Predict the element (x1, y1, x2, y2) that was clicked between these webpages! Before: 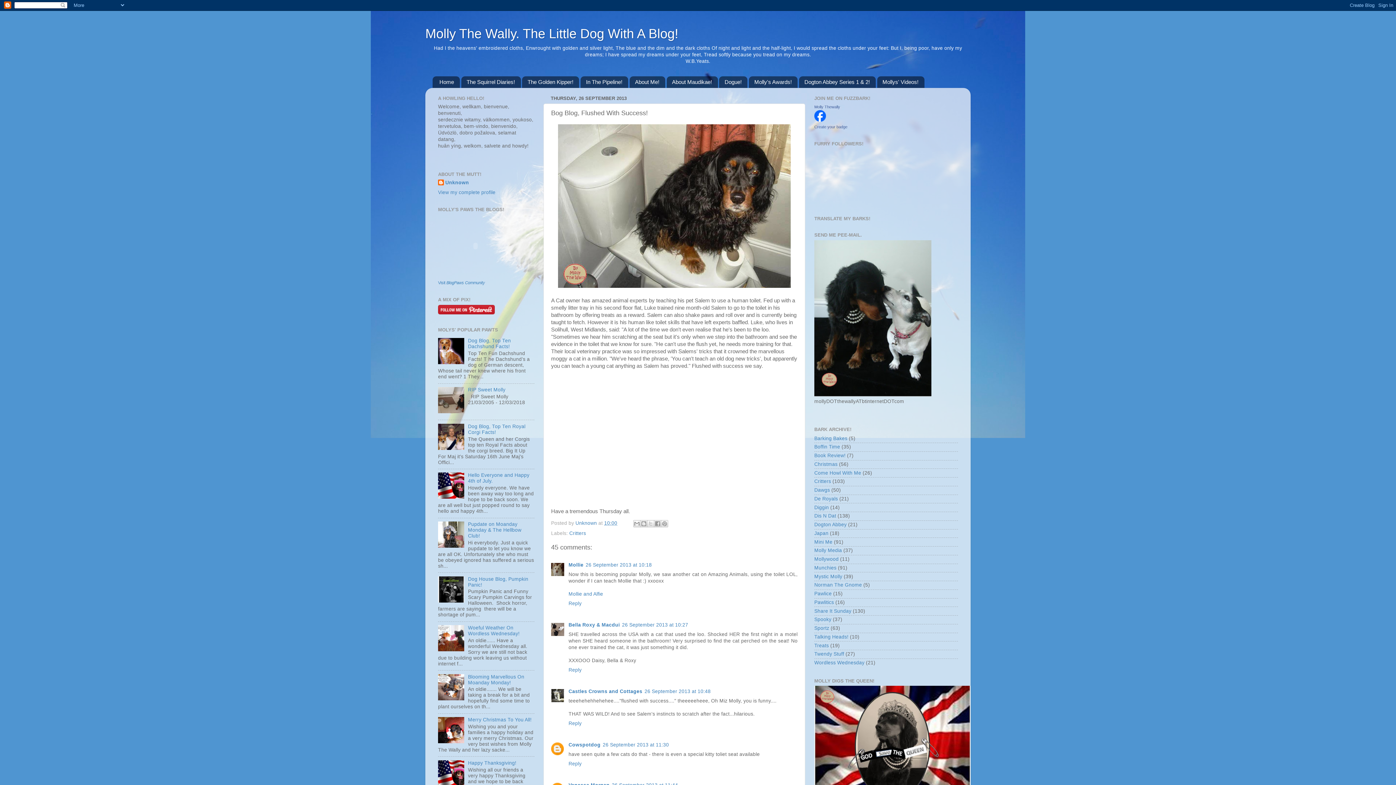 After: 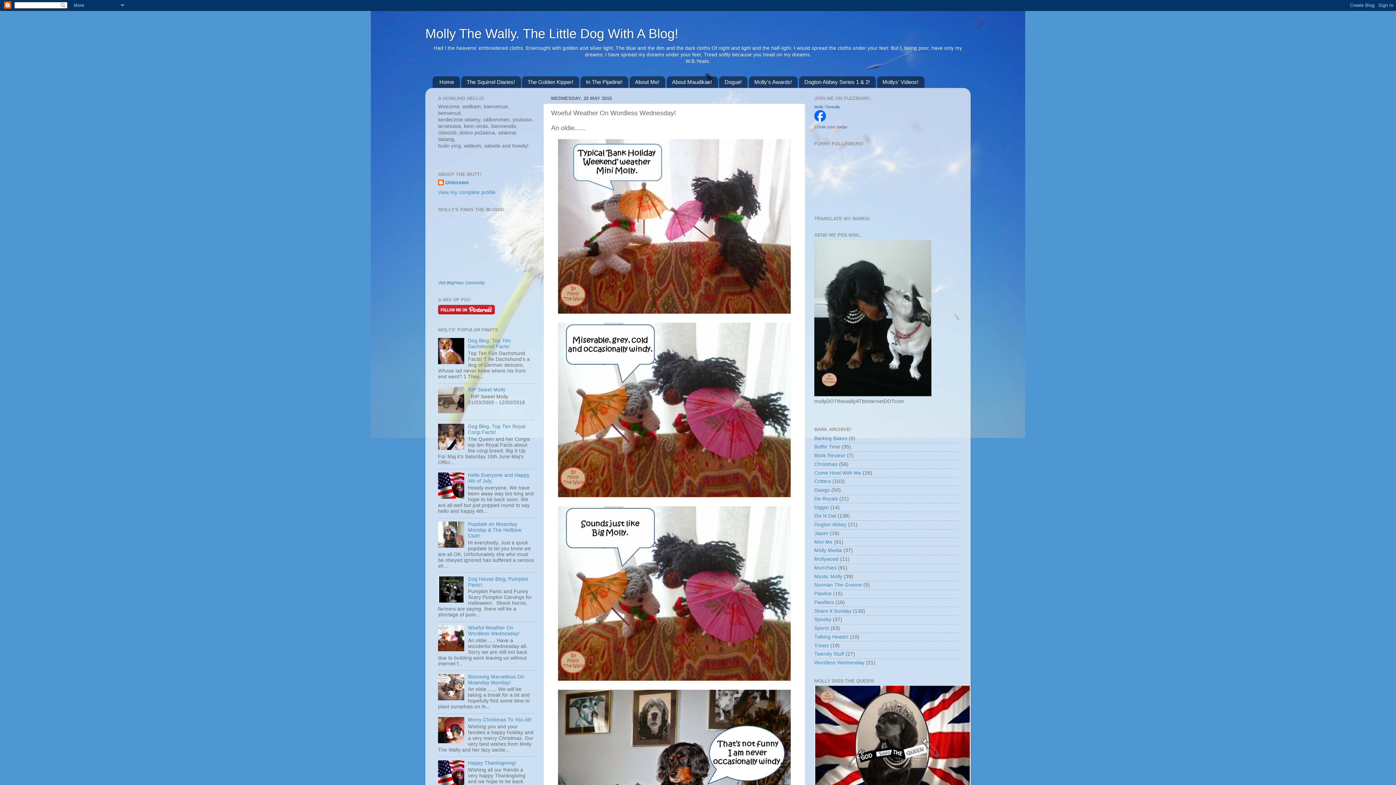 Action: label: Woeful Weather On Wordless Wednesday! bbox: (468, 625, 519, 636)